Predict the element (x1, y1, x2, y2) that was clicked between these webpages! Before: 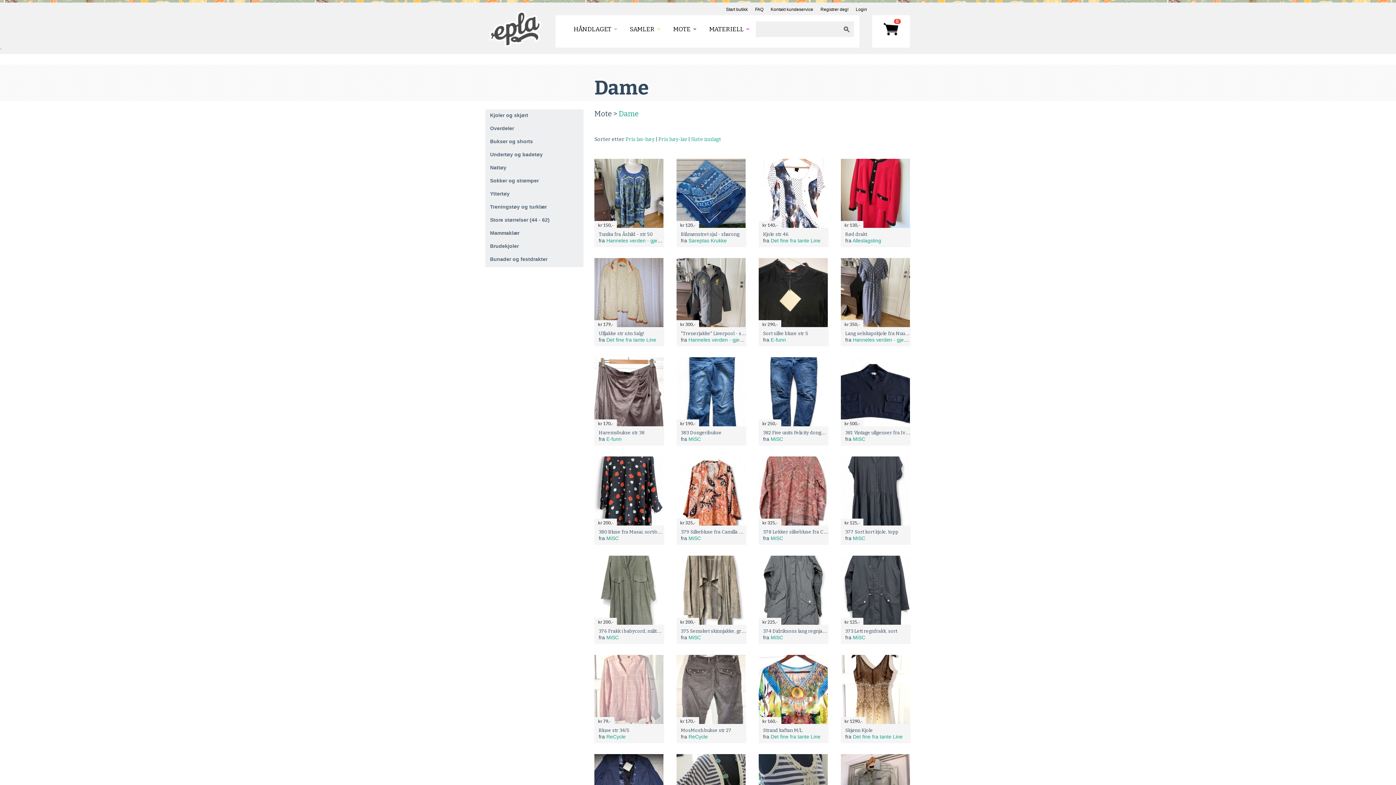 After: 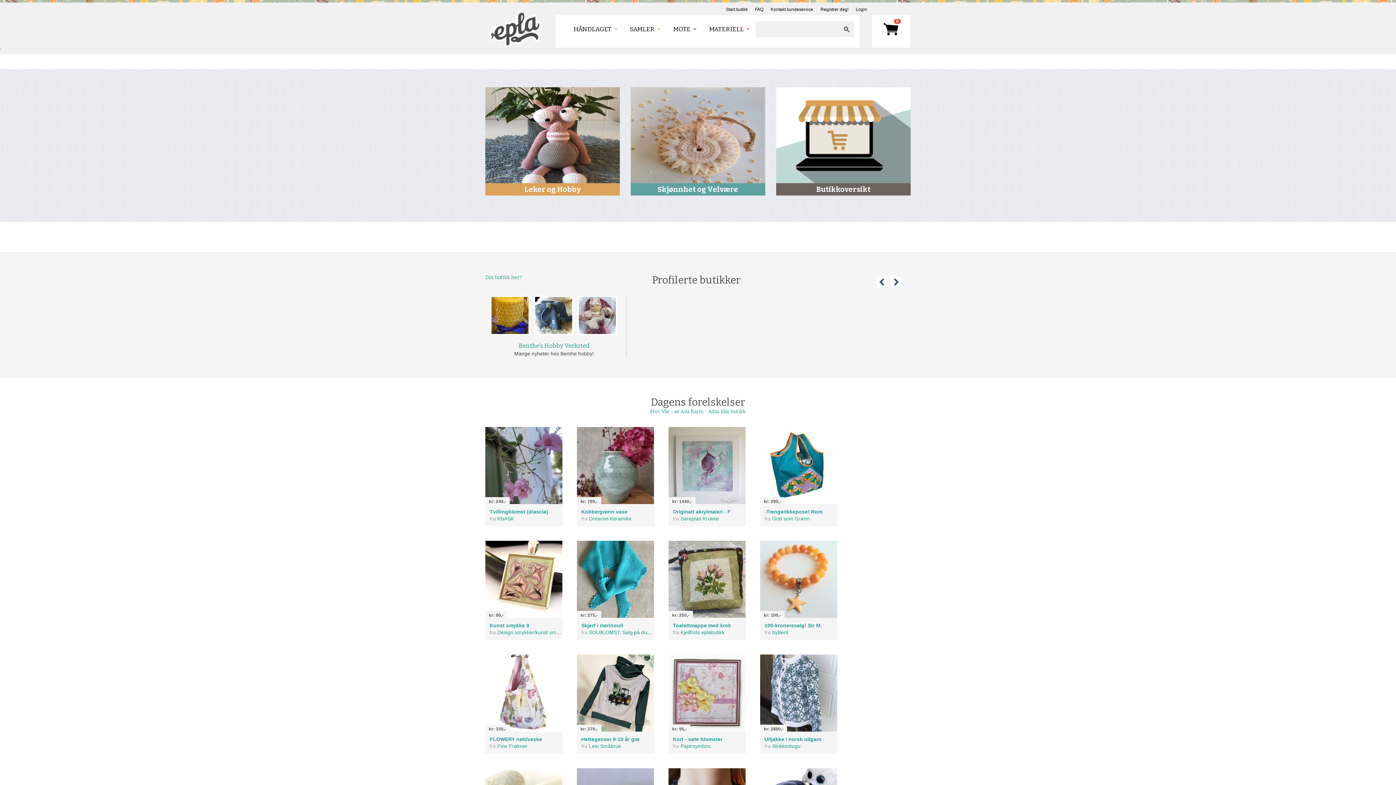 Action: bbox: (488, 10, 541, 47)